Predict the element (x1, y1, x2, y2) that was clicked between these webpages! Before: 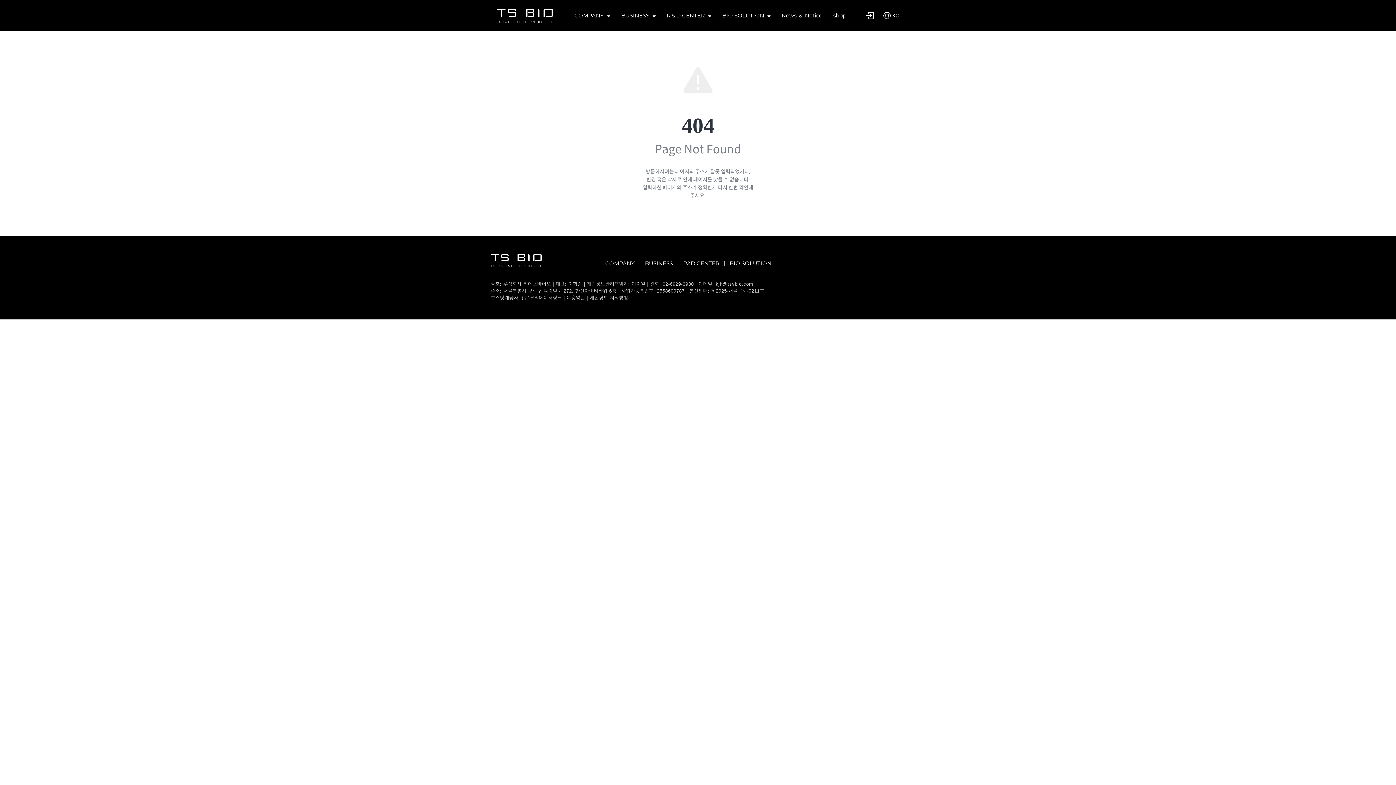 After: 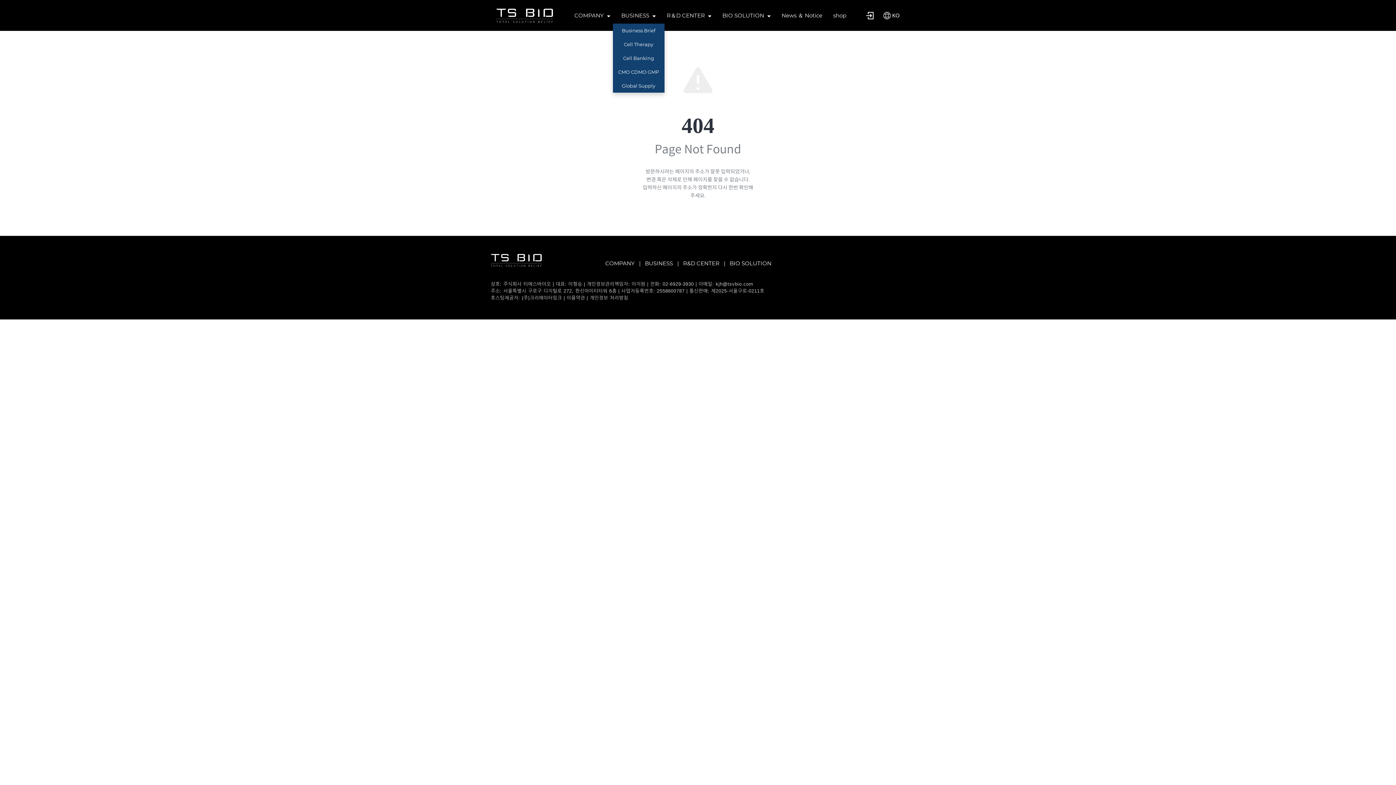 Action: label: BUSINESS  bbox: (616, 7, 661, 23)